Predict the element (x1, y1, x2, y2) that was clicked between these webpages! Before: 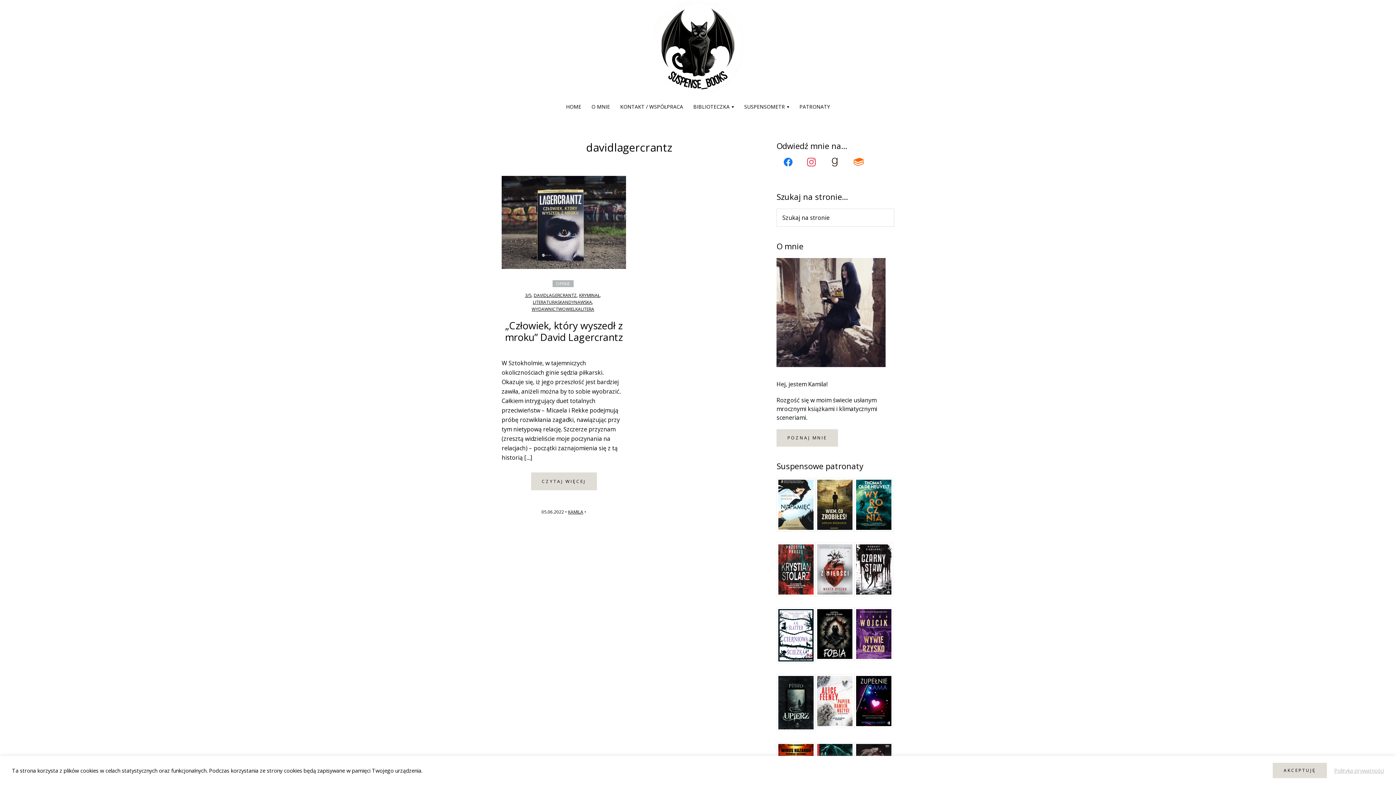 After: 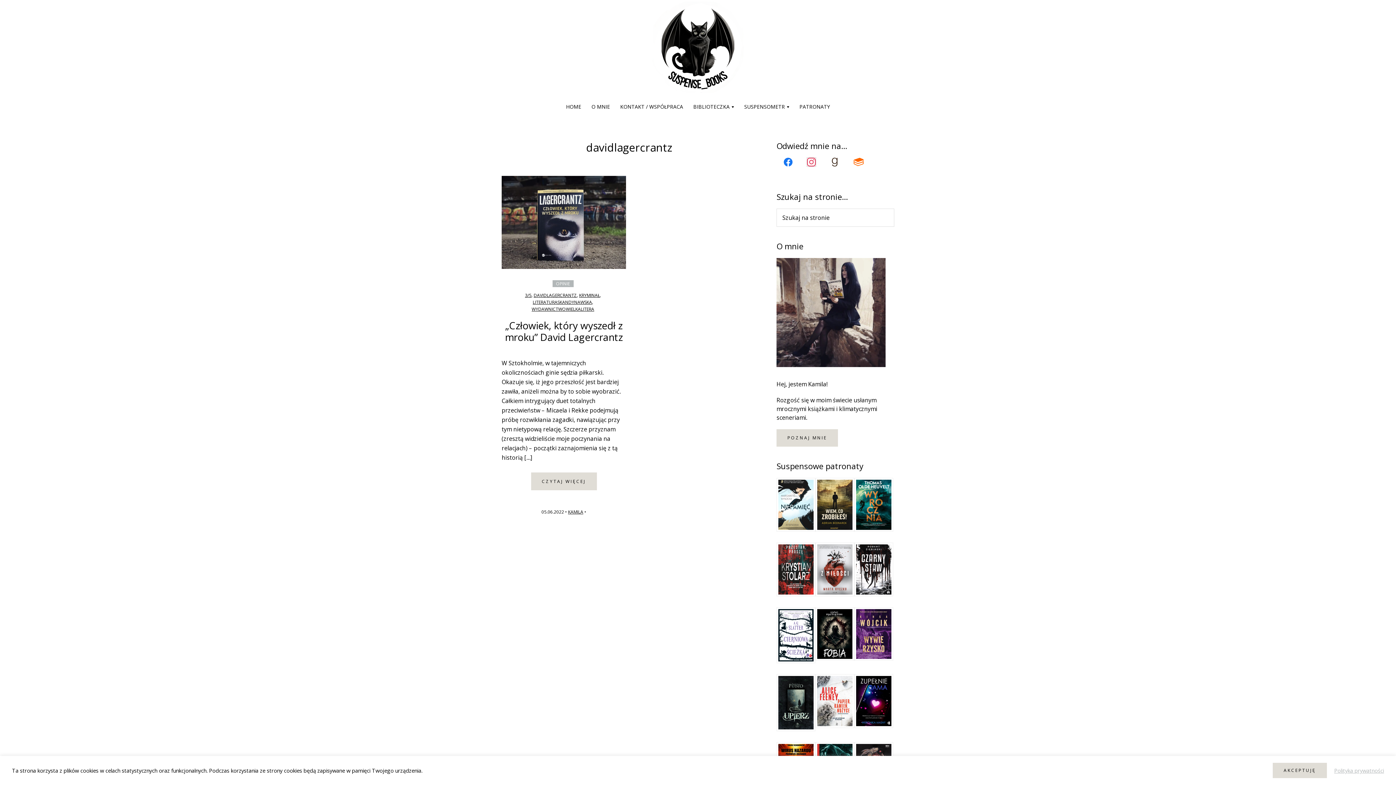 Action: bbox: (807, 158, 816, 165)